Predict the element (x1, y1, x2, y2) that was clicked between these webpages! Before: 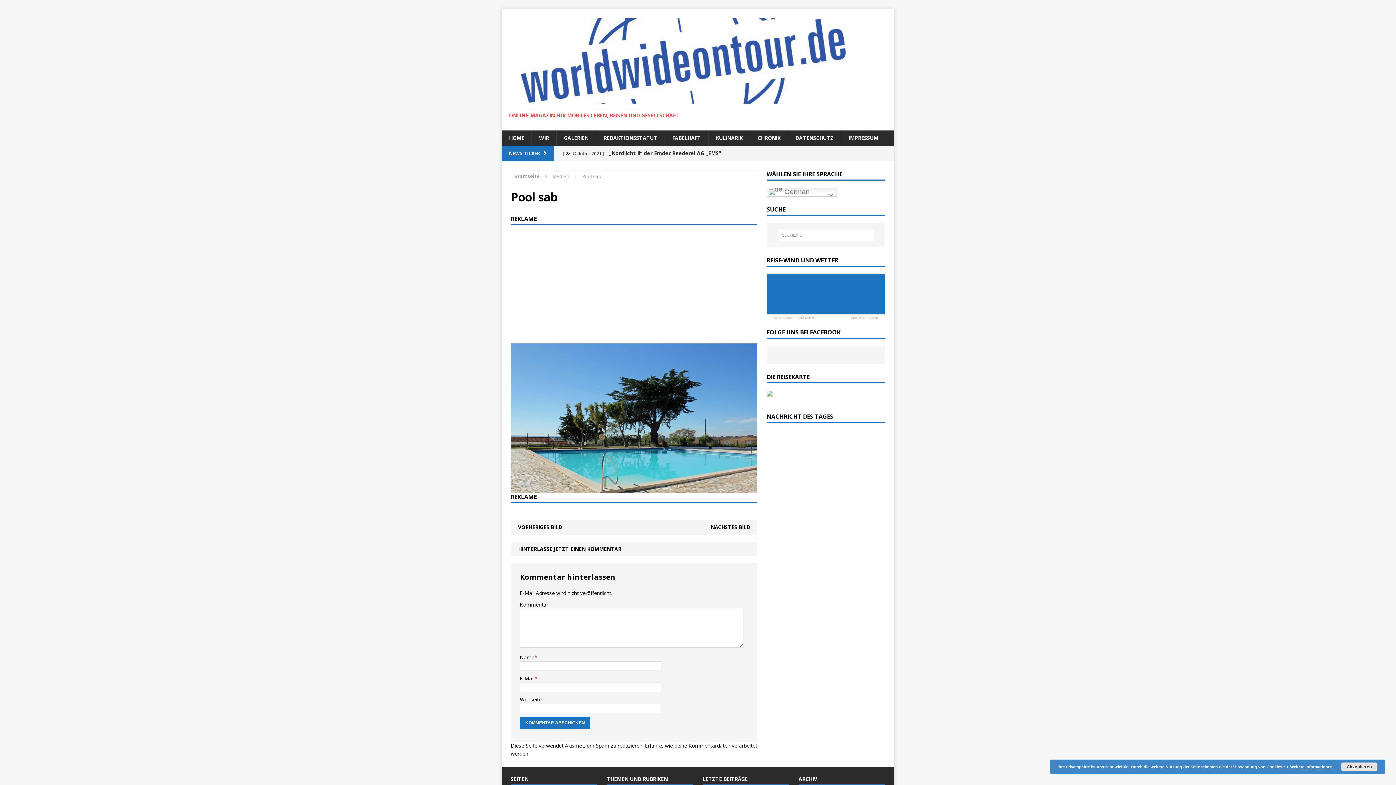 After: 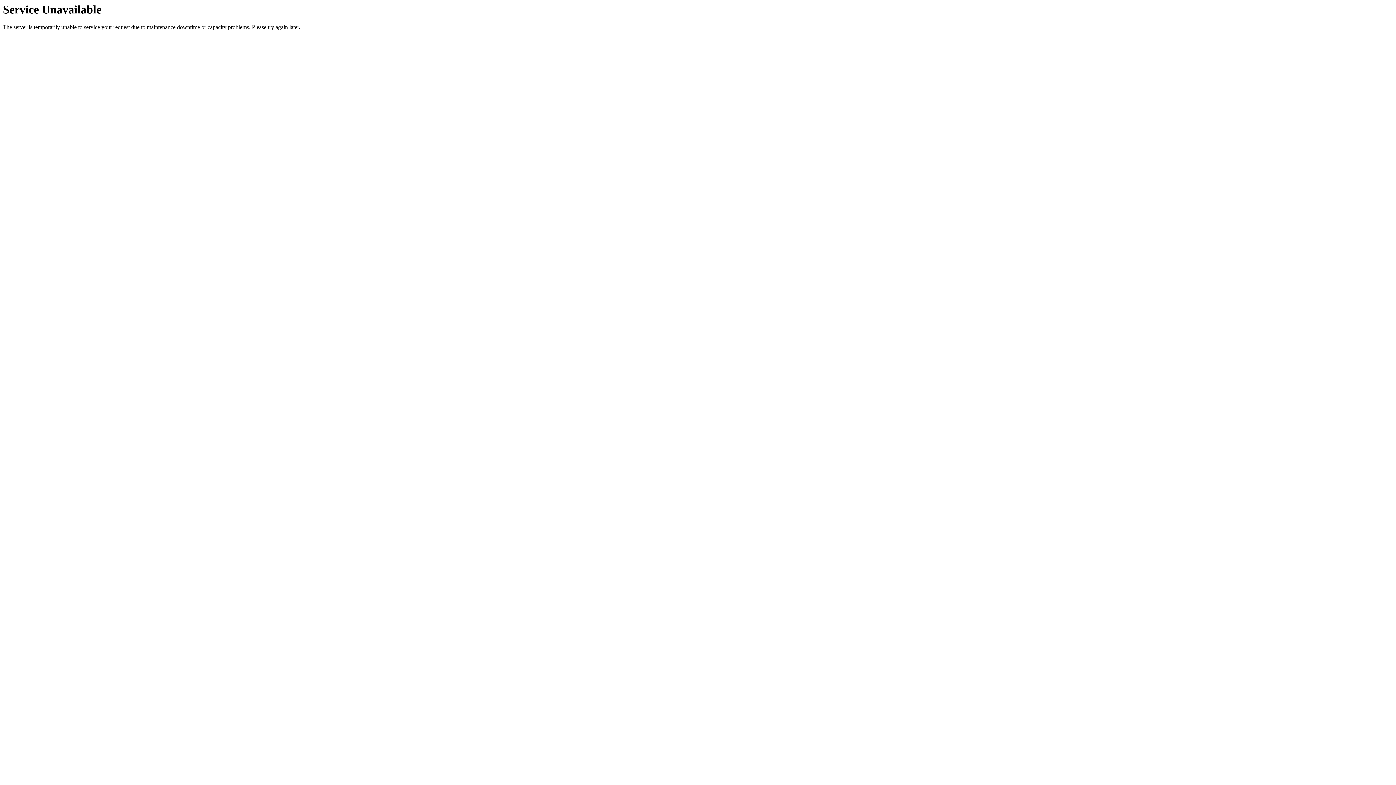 Action: bbox: (518, 523, 562, 530) label: VORHERIGES BILD